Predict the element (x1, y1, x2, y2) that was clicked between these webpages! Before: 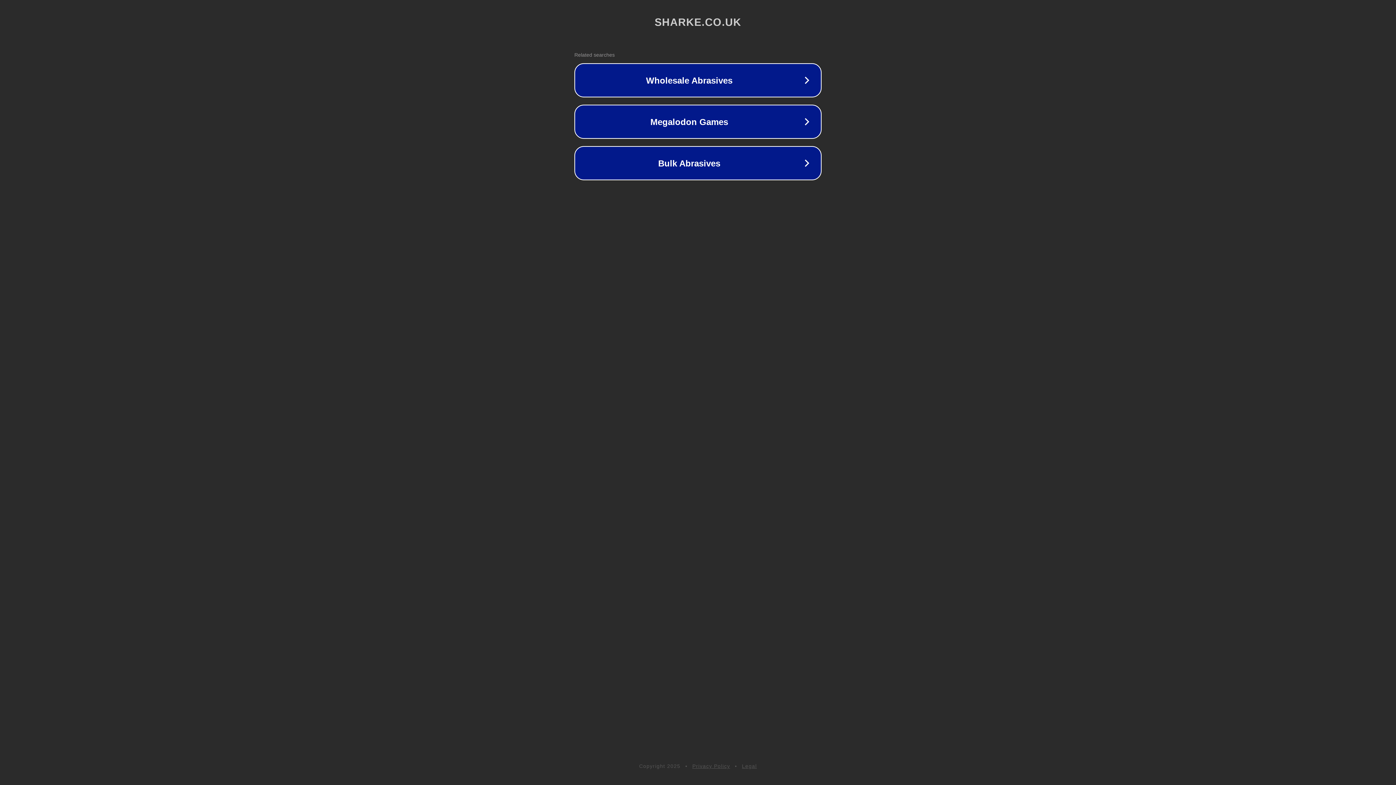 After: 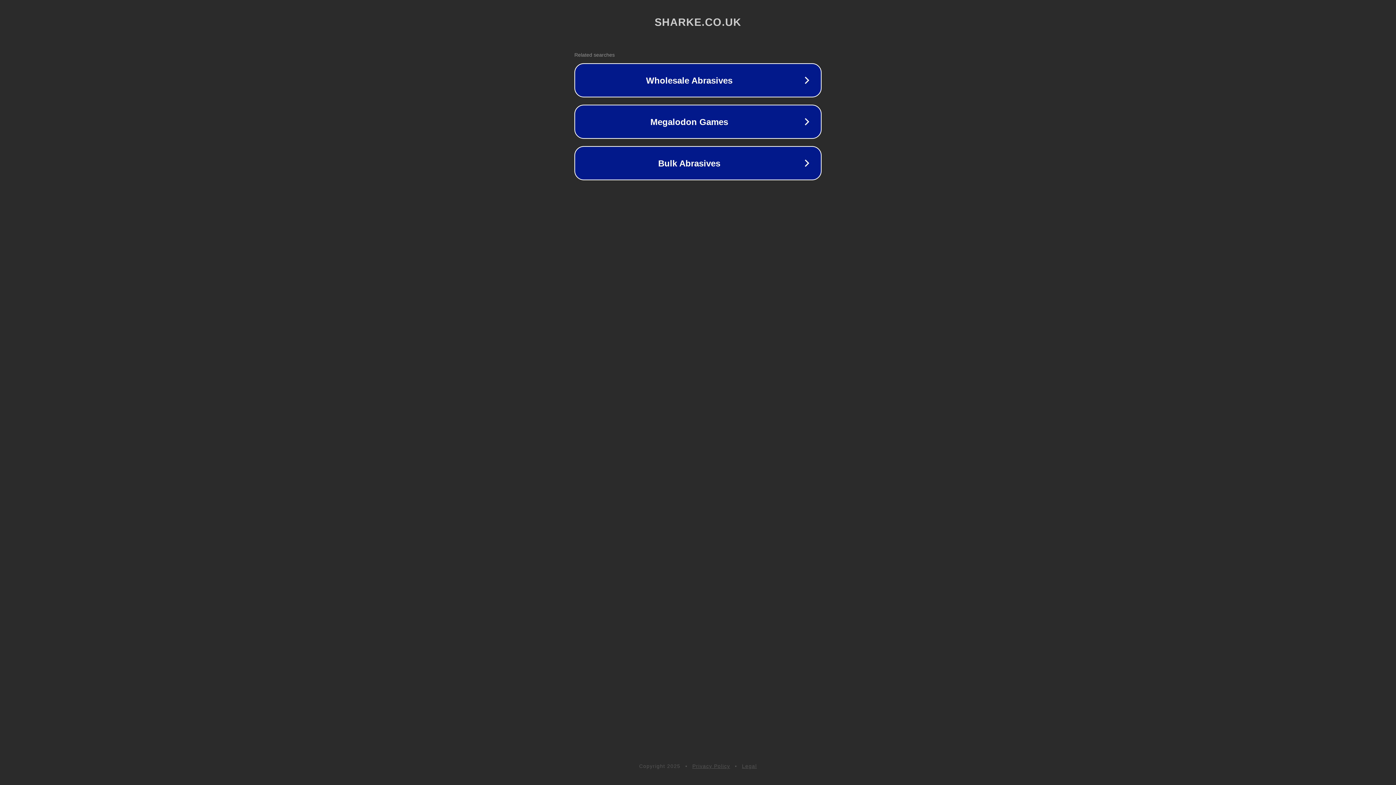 Action: label: Privacy Policy bbox: (692, 763, 730, 769)